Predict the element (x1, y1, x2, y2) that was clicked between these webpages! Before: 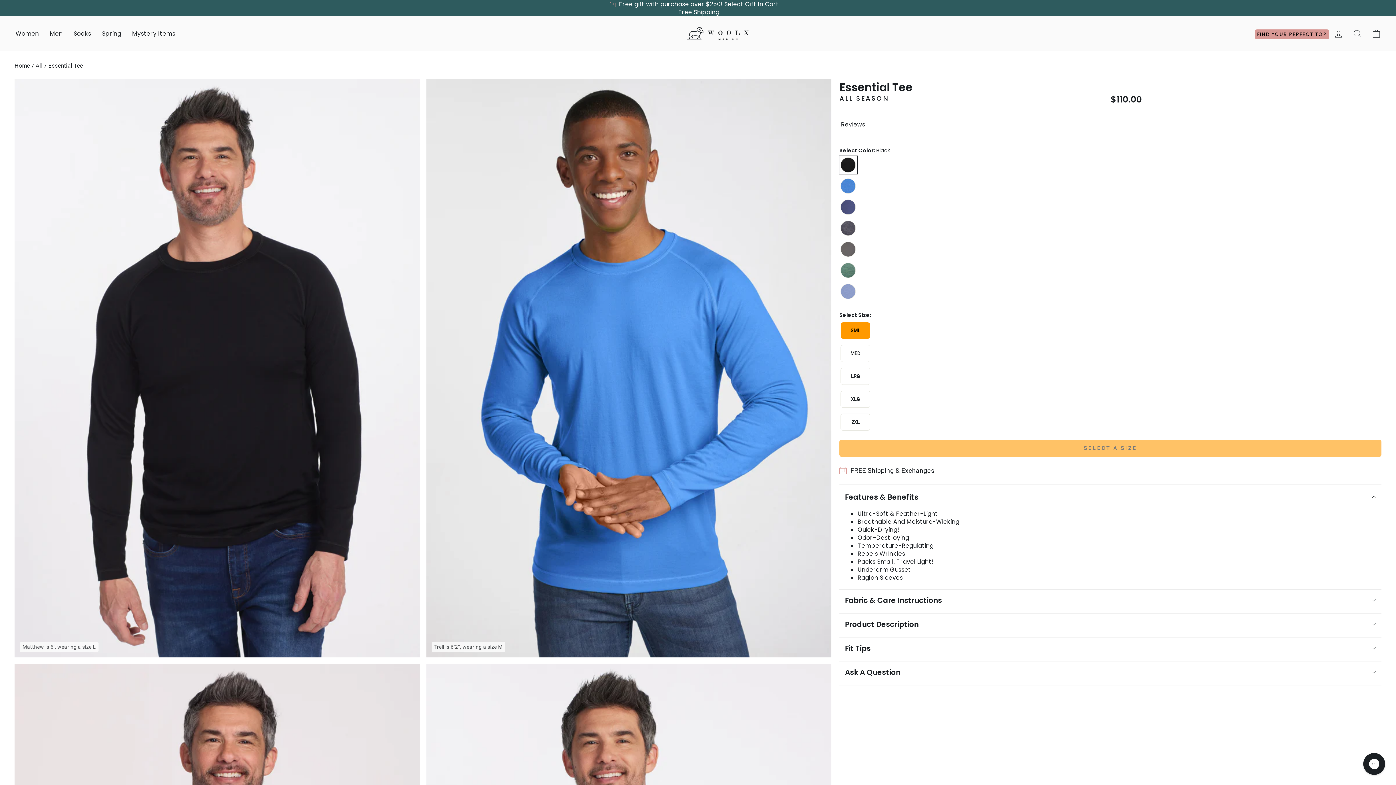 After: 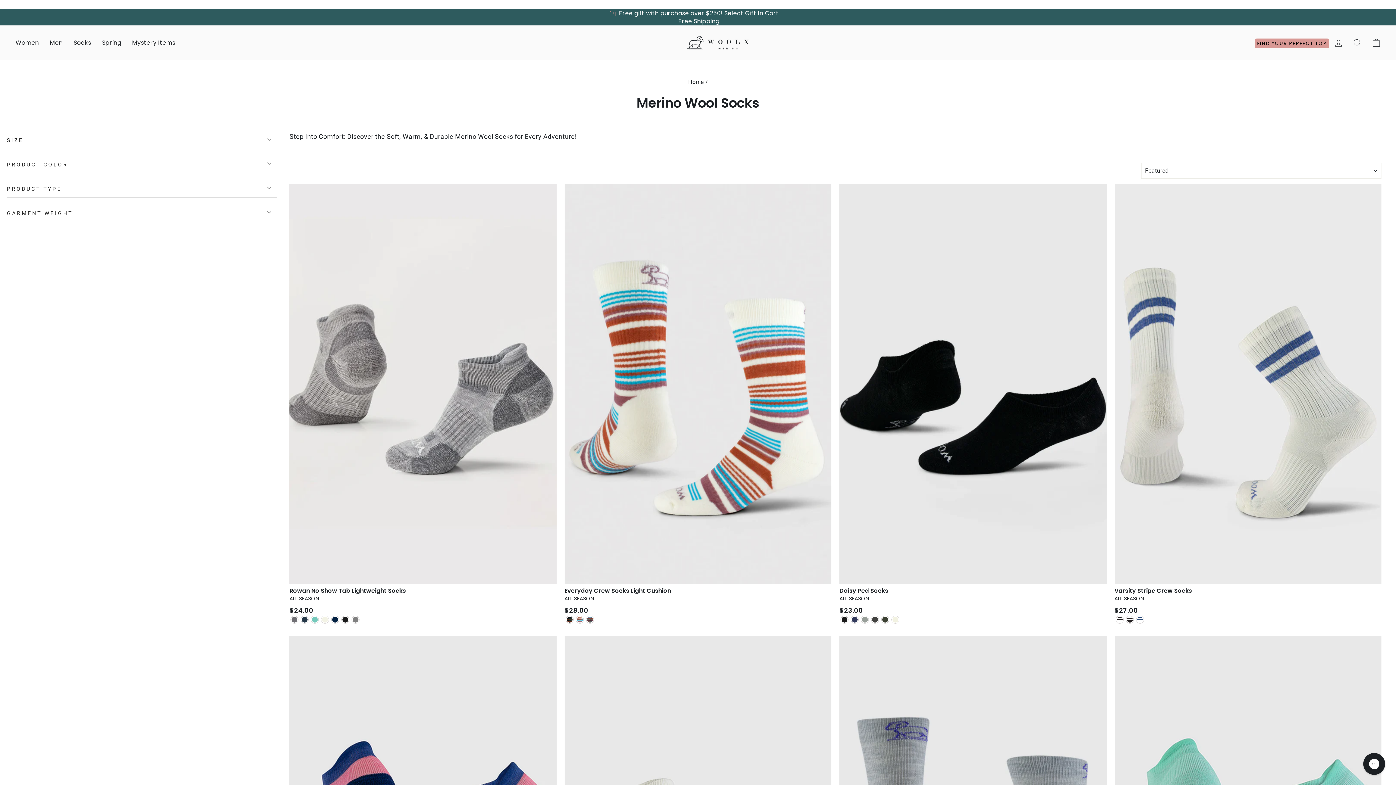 Action: label: Socks bbox: (68, 27, 96, 40)